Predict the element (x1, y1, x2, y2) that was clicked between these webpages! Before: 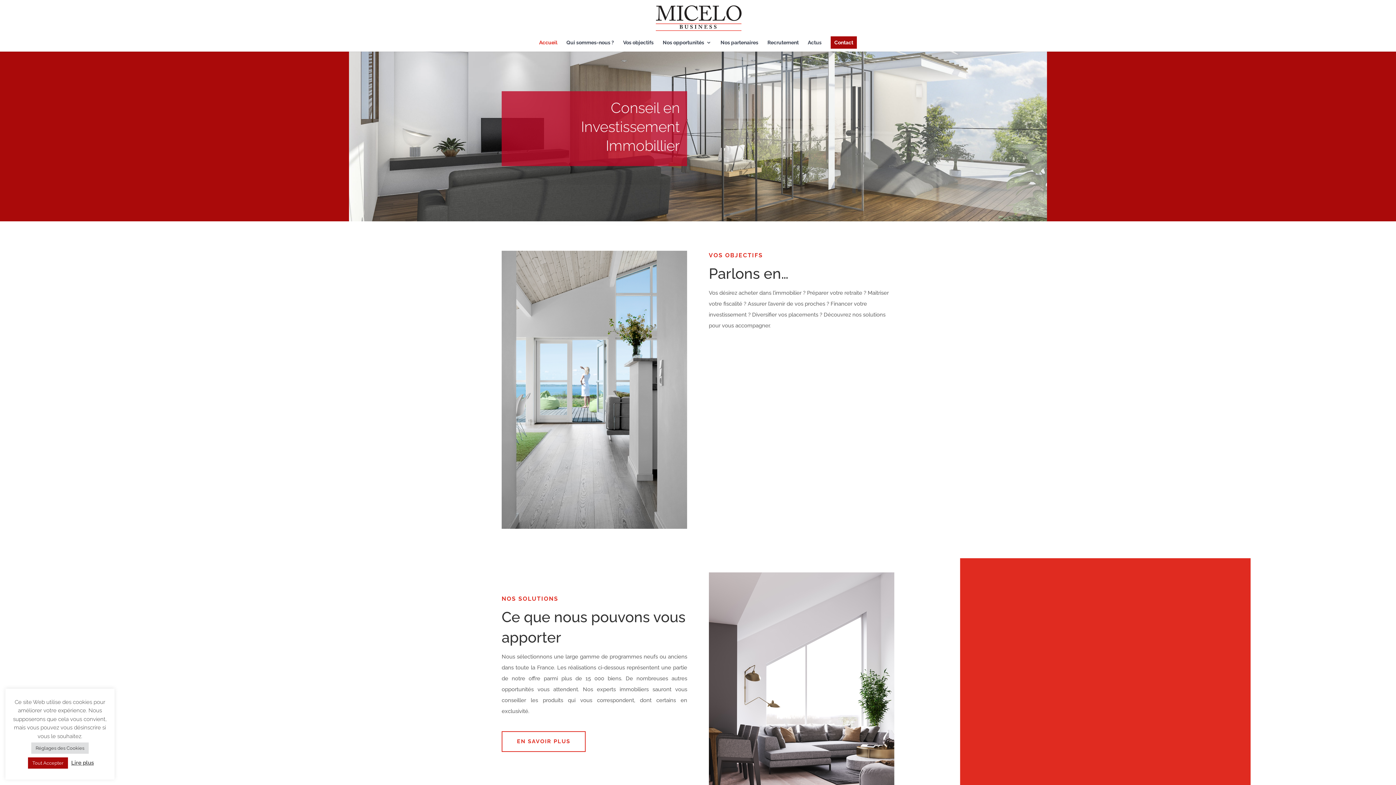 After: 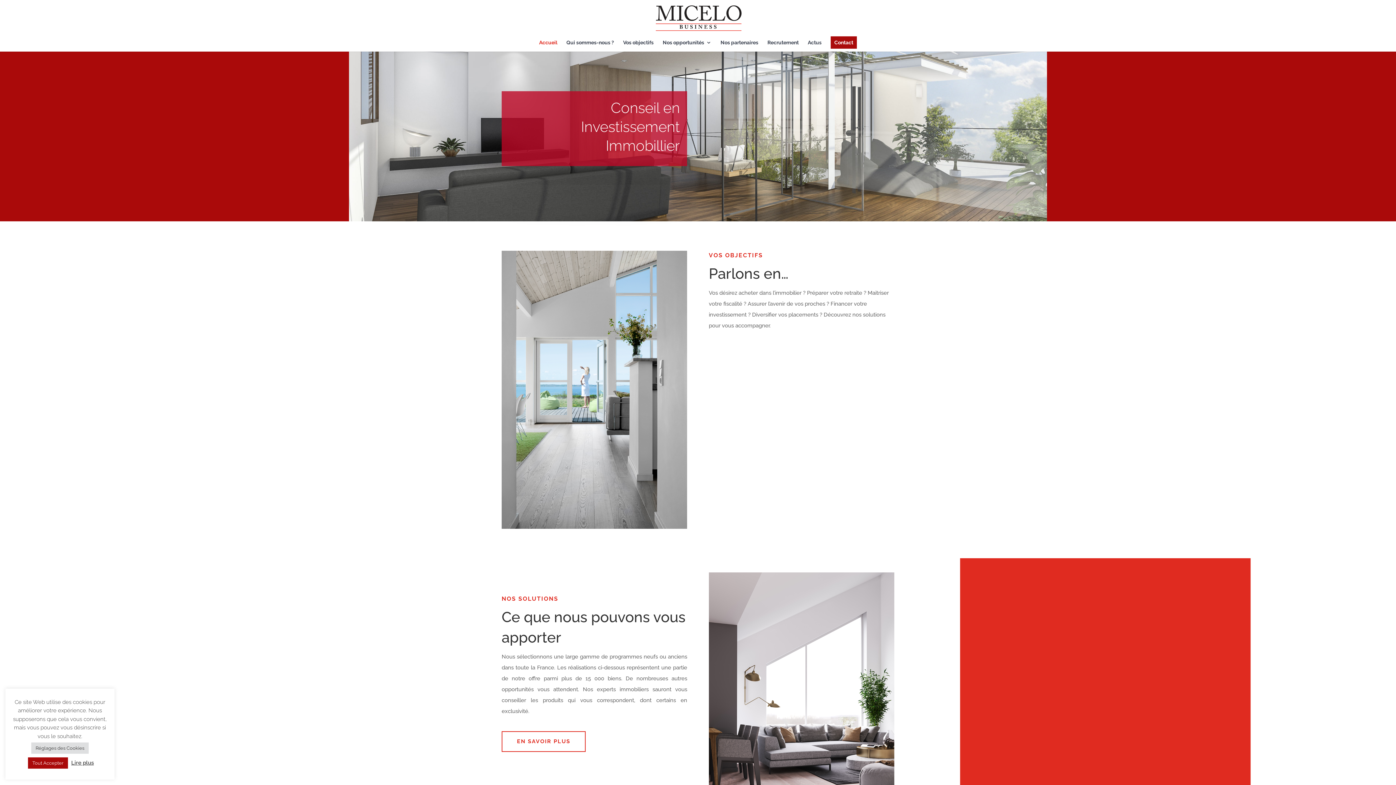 Action: bbox: (655, 14, 741, 20)